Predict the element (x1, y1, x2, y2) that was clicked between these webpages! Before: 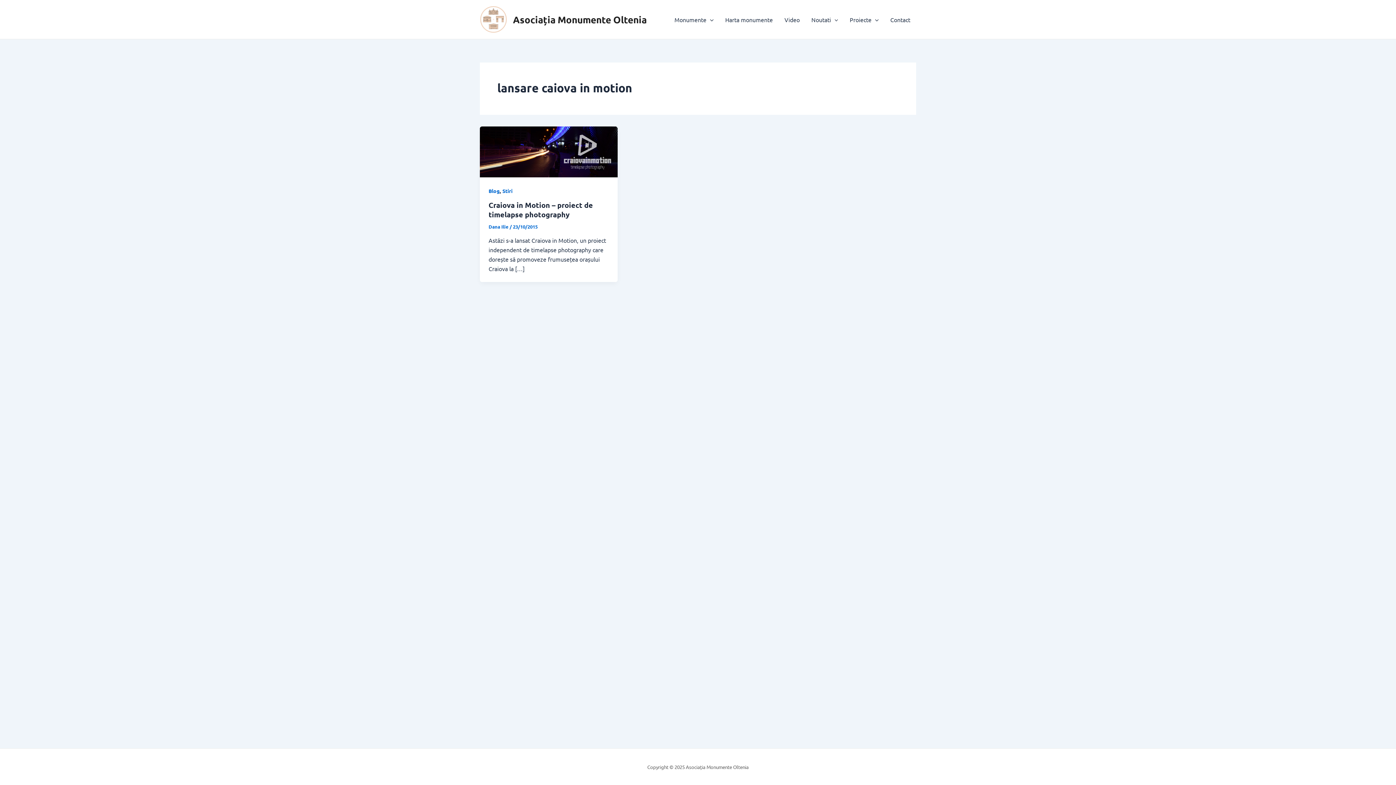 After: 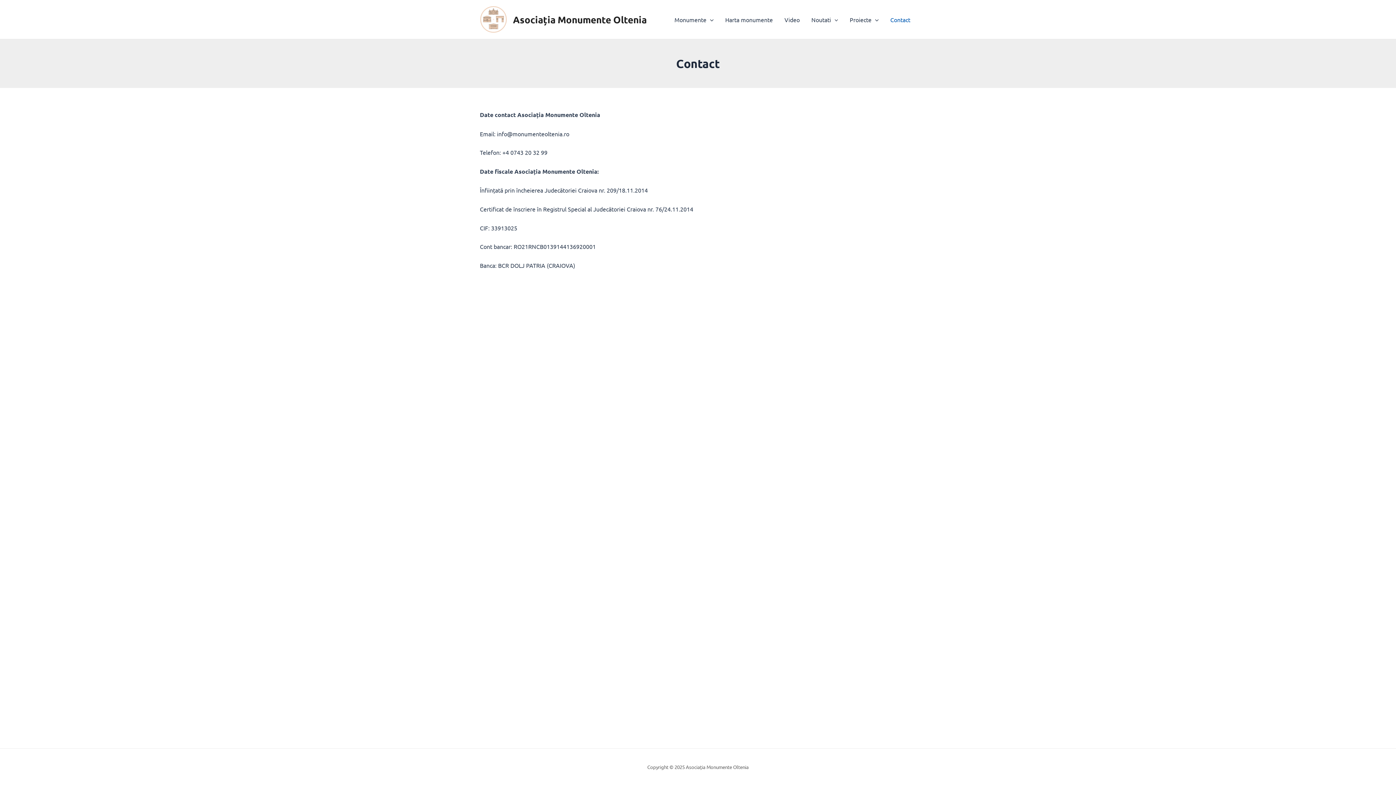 Action: label: Contact bbox: (884, 4, 916, 34)